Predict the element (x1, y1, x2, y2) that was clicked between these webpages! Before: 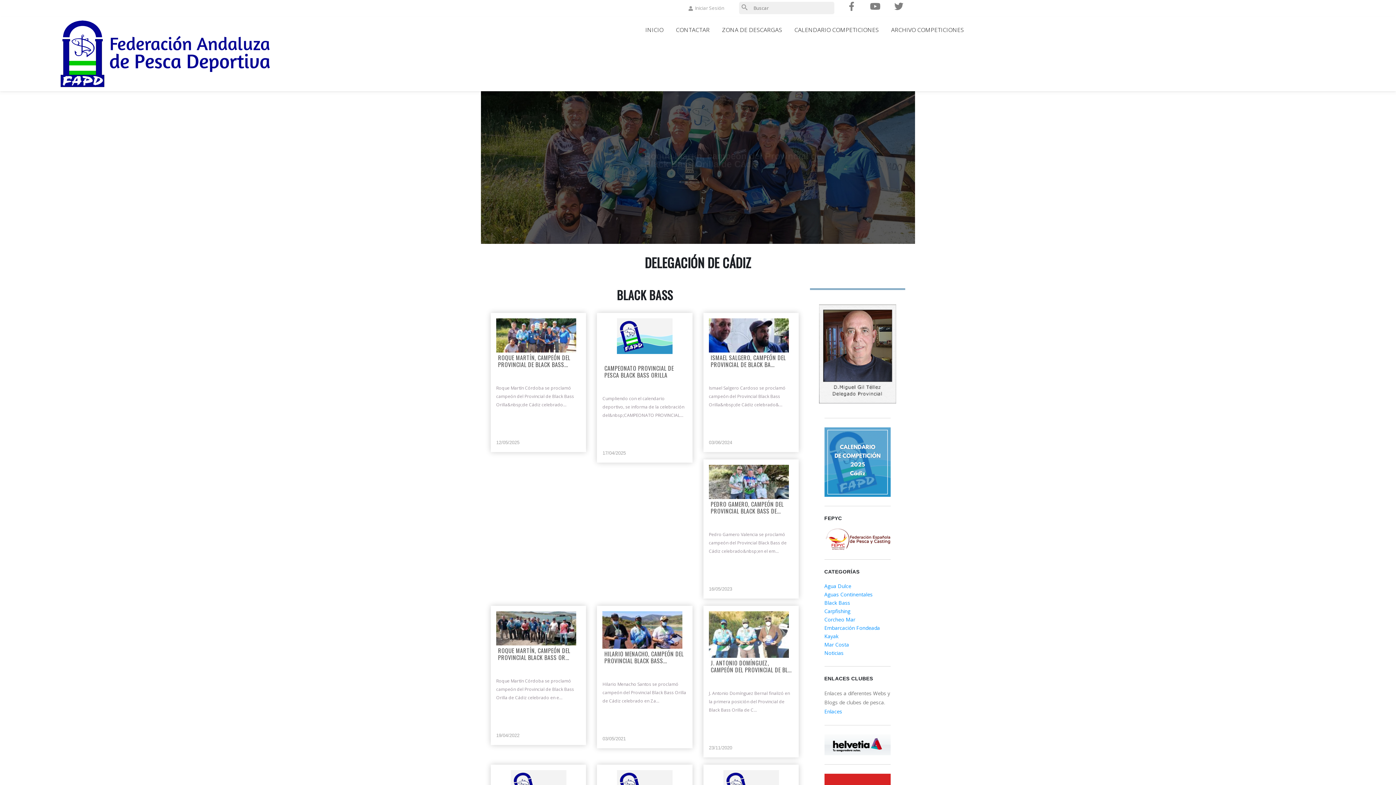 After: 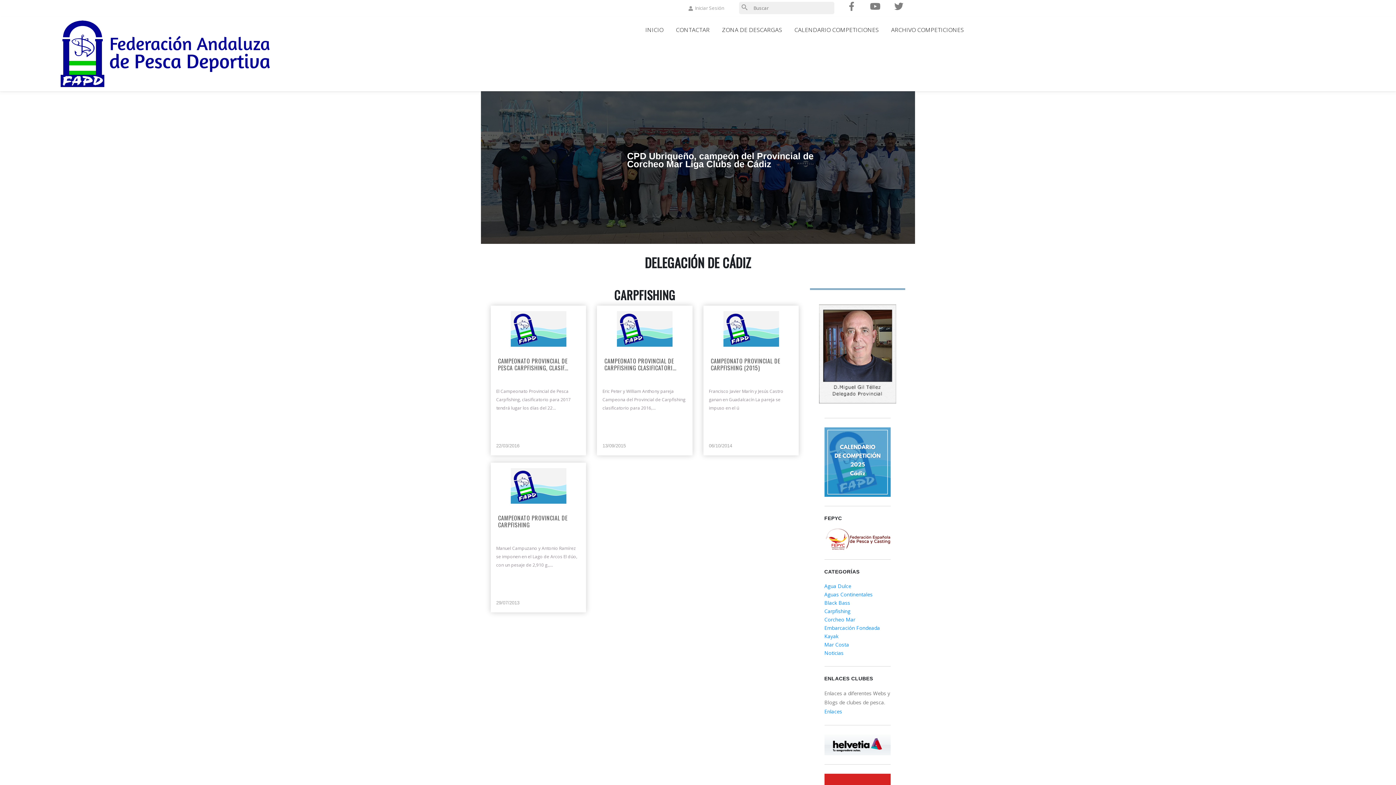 Action: label: Carpfishing bbox: (824, 608, 850, 615)